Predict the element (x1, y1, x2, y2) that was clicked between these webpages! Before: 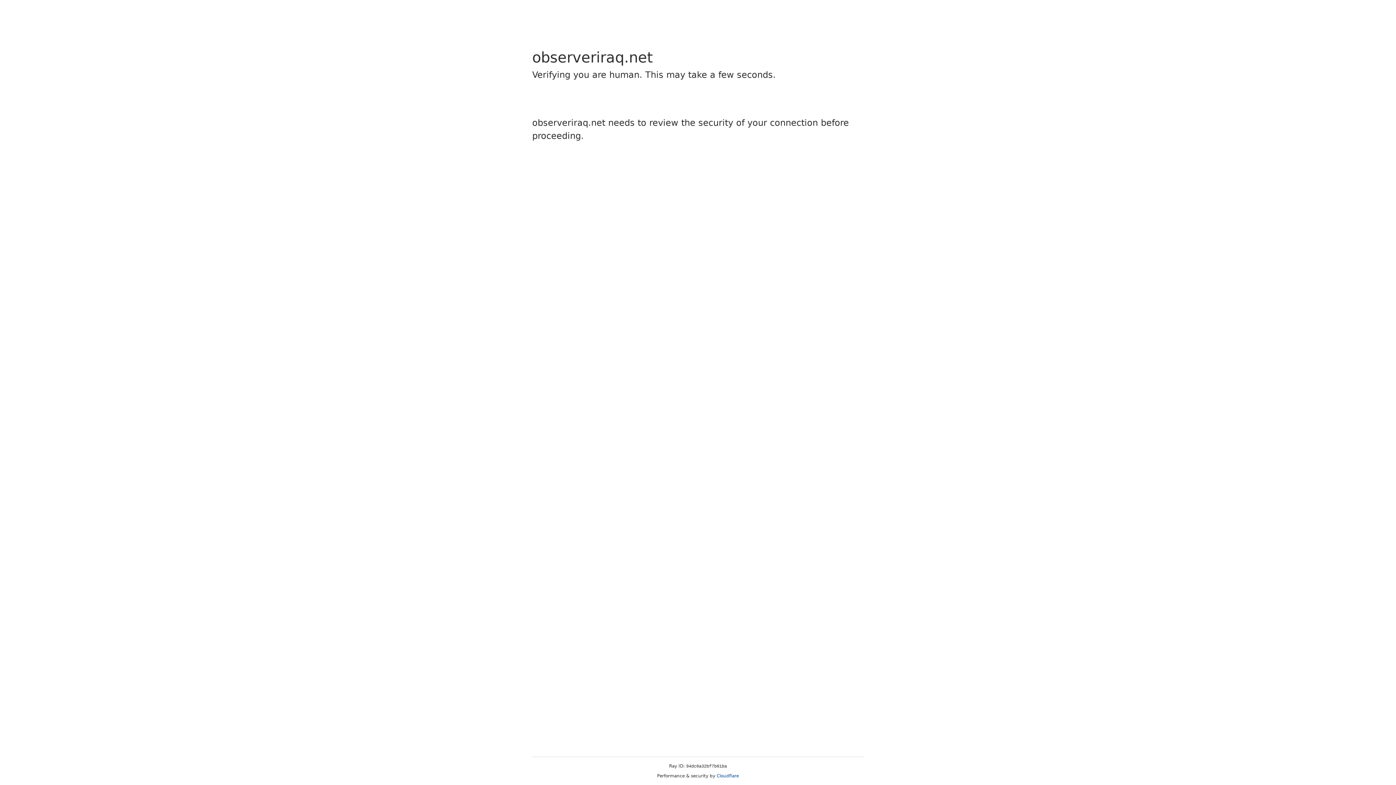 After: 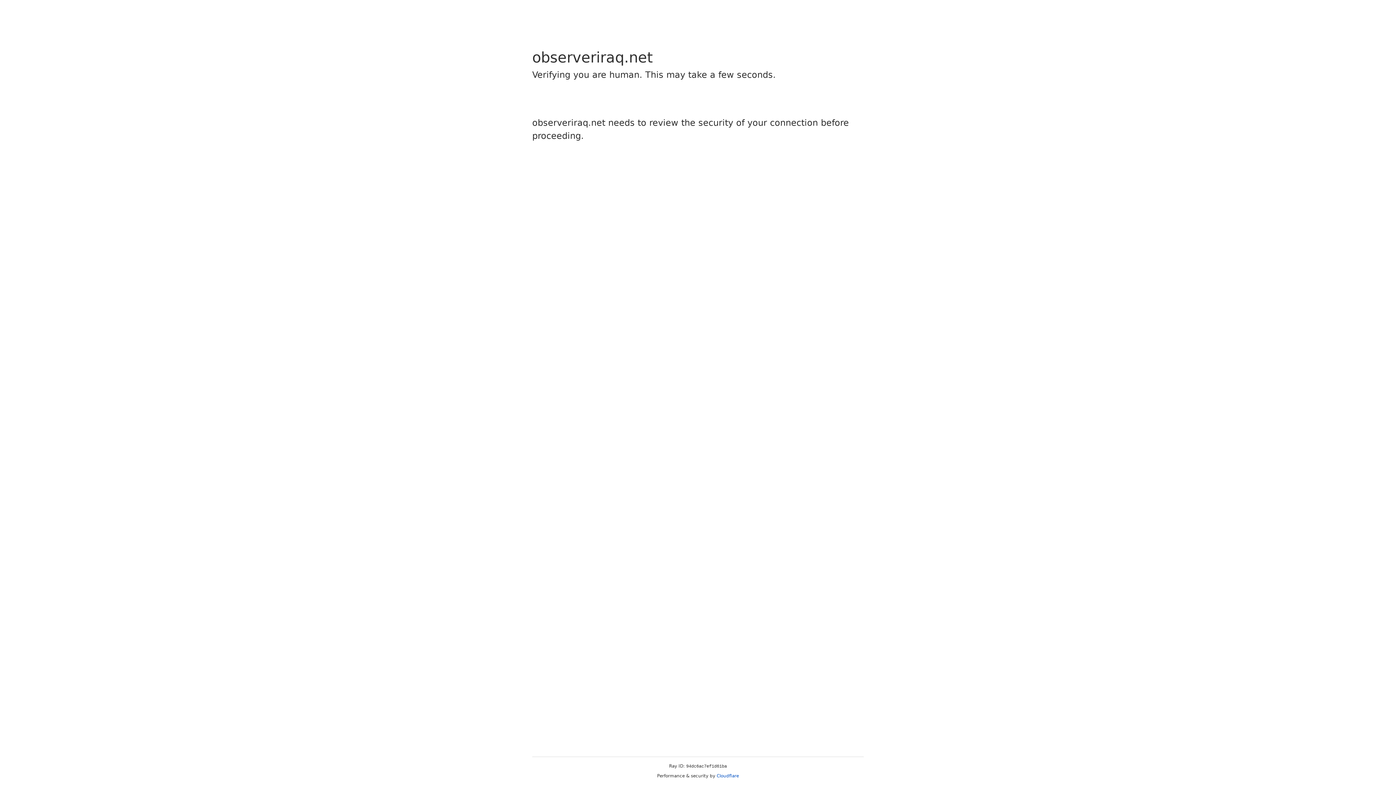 Action: bbox: (716, 773, 739, 778) label: Cloudflare